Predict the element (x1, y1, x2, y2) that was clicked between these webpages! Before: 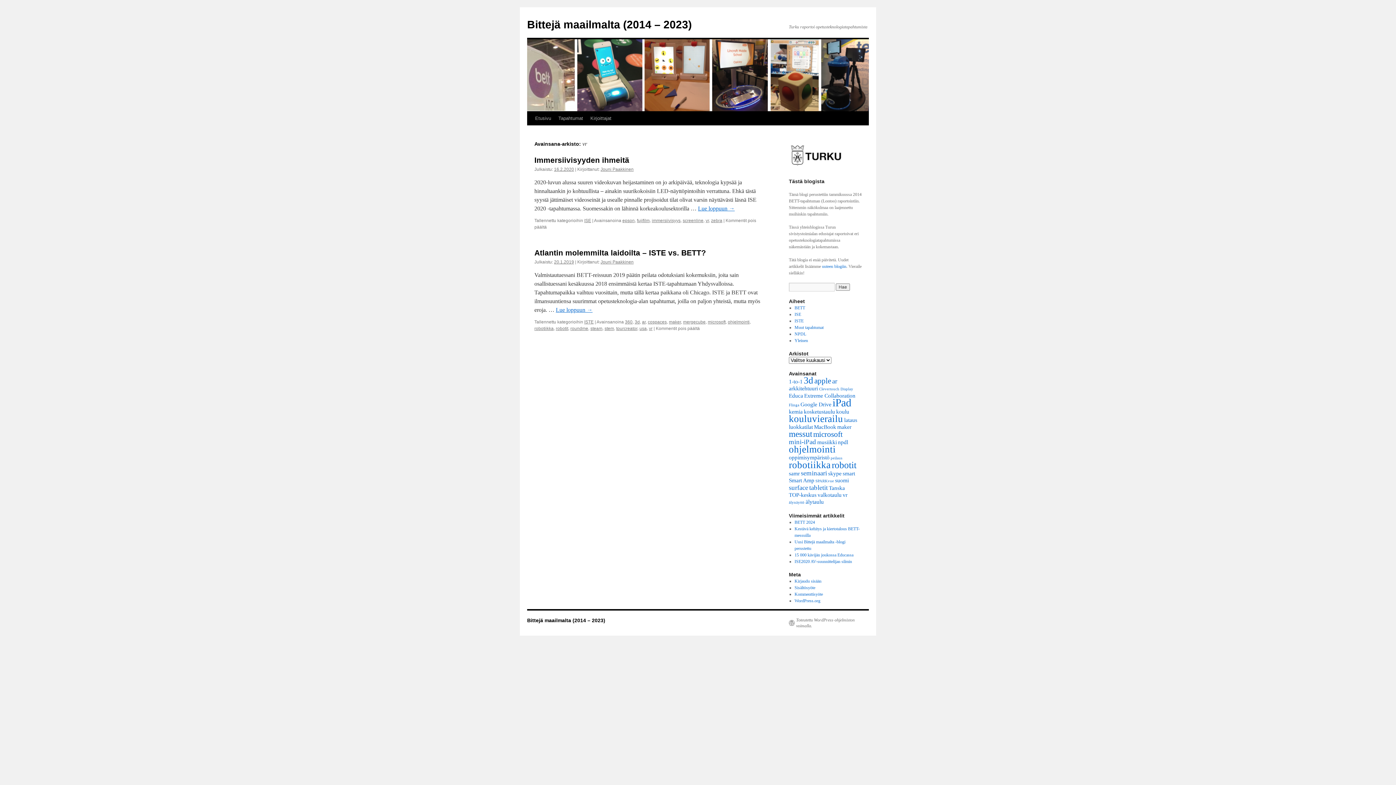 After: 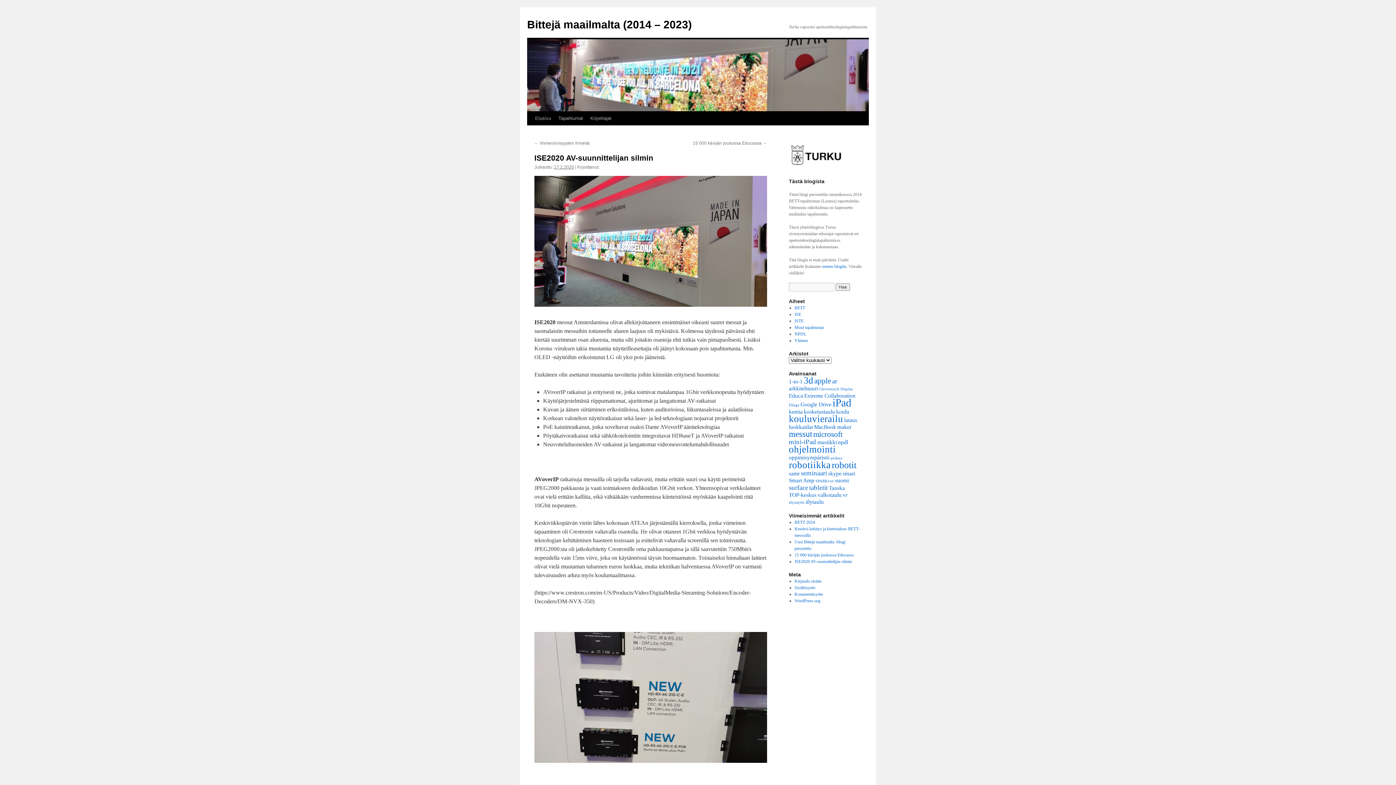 Action: label: ISE2020 AV-suunnittelijan silmin bbox: (794, 559, 852, 564)